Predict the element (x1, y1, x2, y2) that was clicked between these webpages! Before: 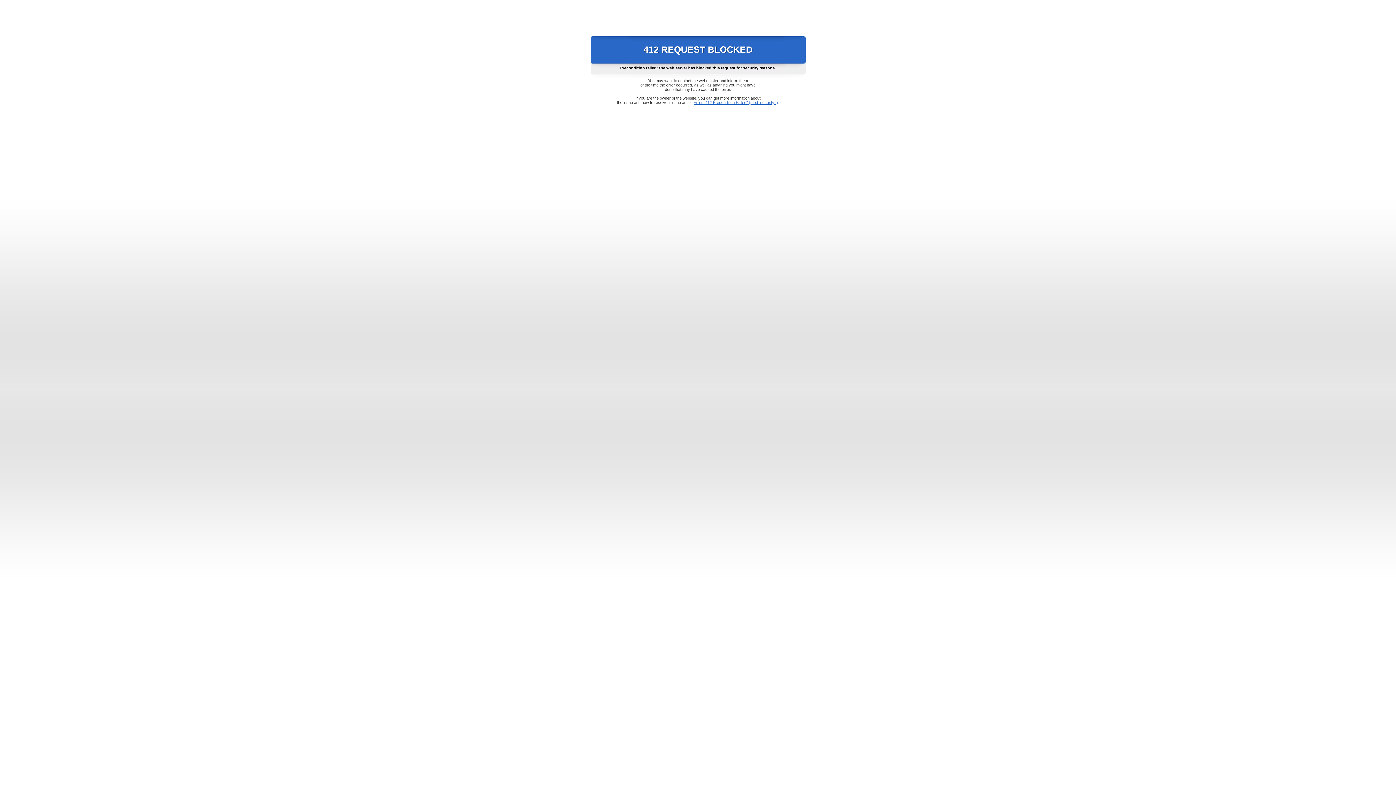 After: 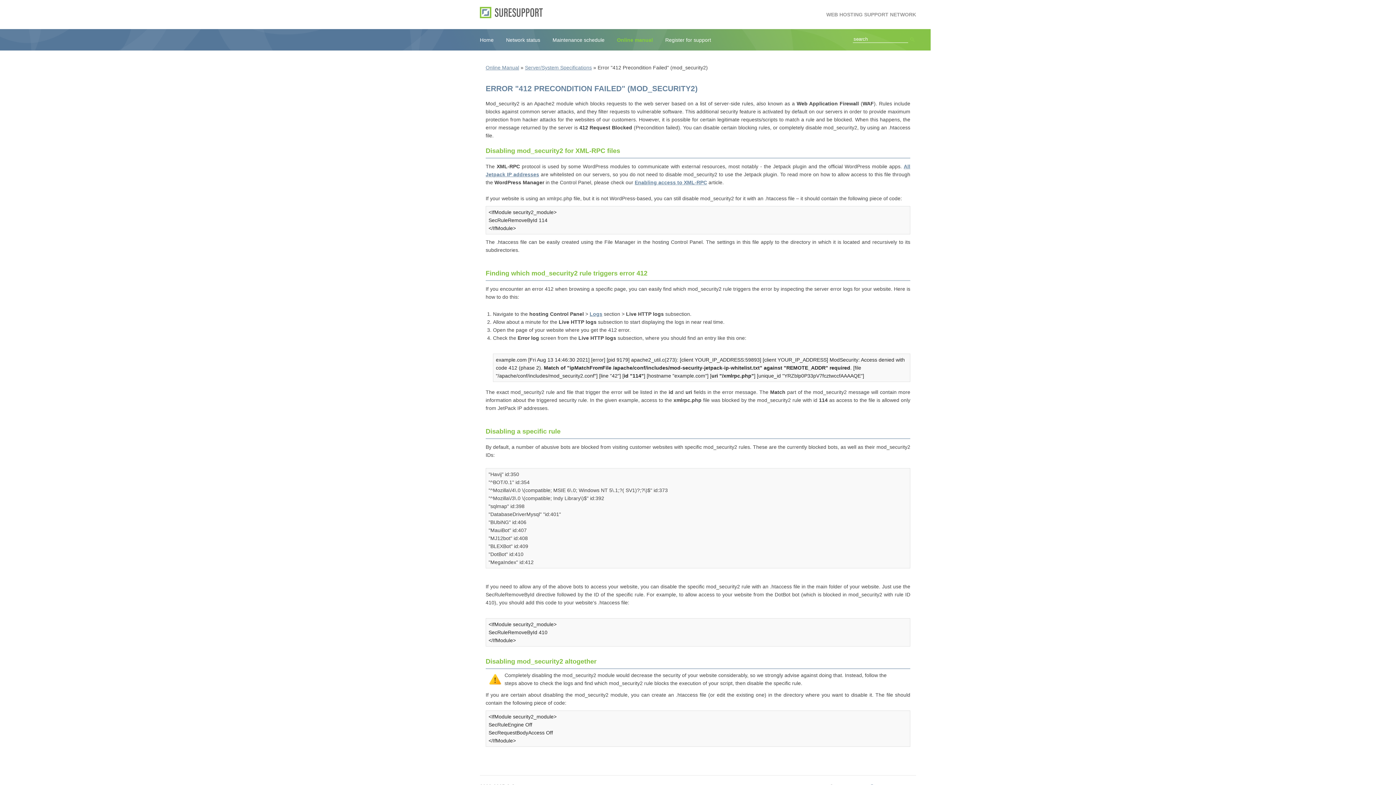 Action: bbox: (693, 100, 778, 104) label: Error "412 Precondition Failed" (mod_security2)